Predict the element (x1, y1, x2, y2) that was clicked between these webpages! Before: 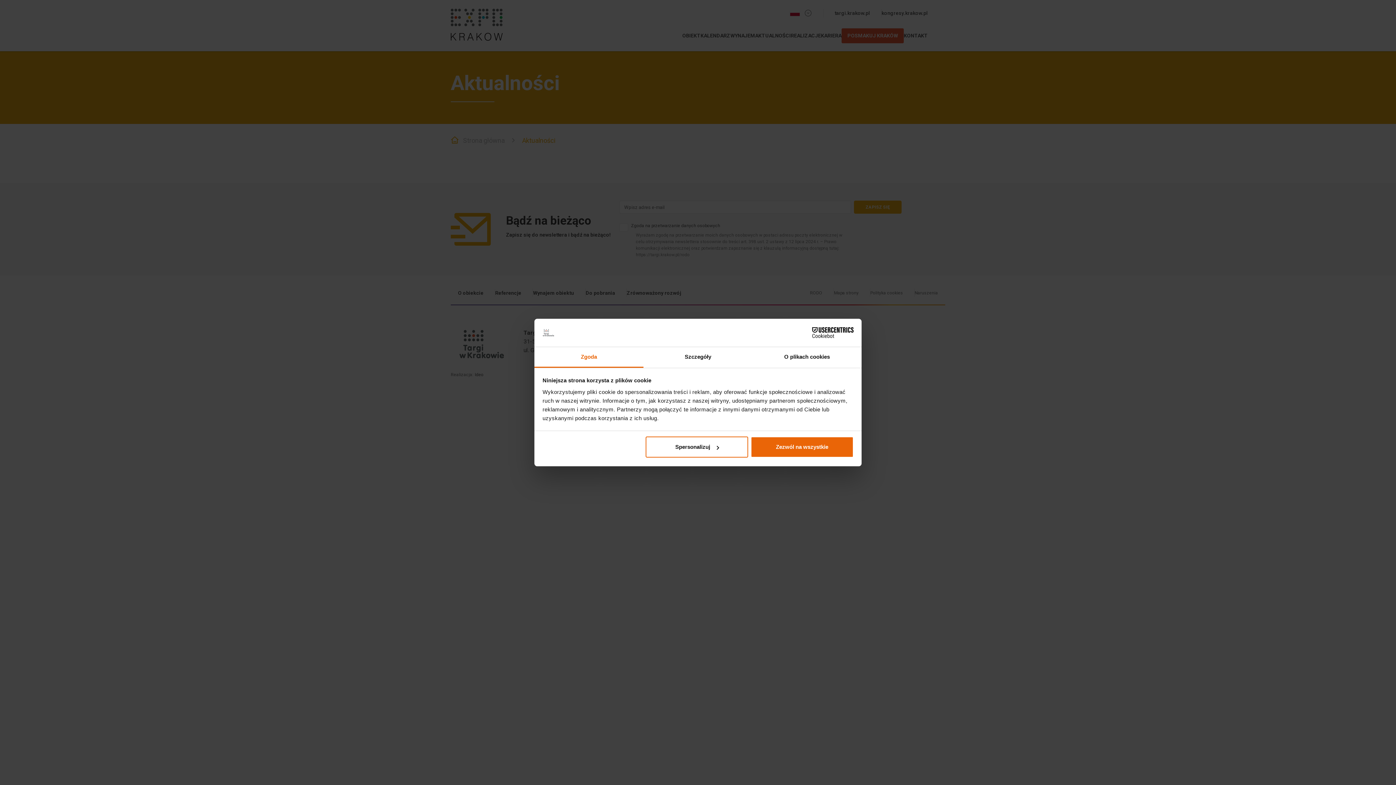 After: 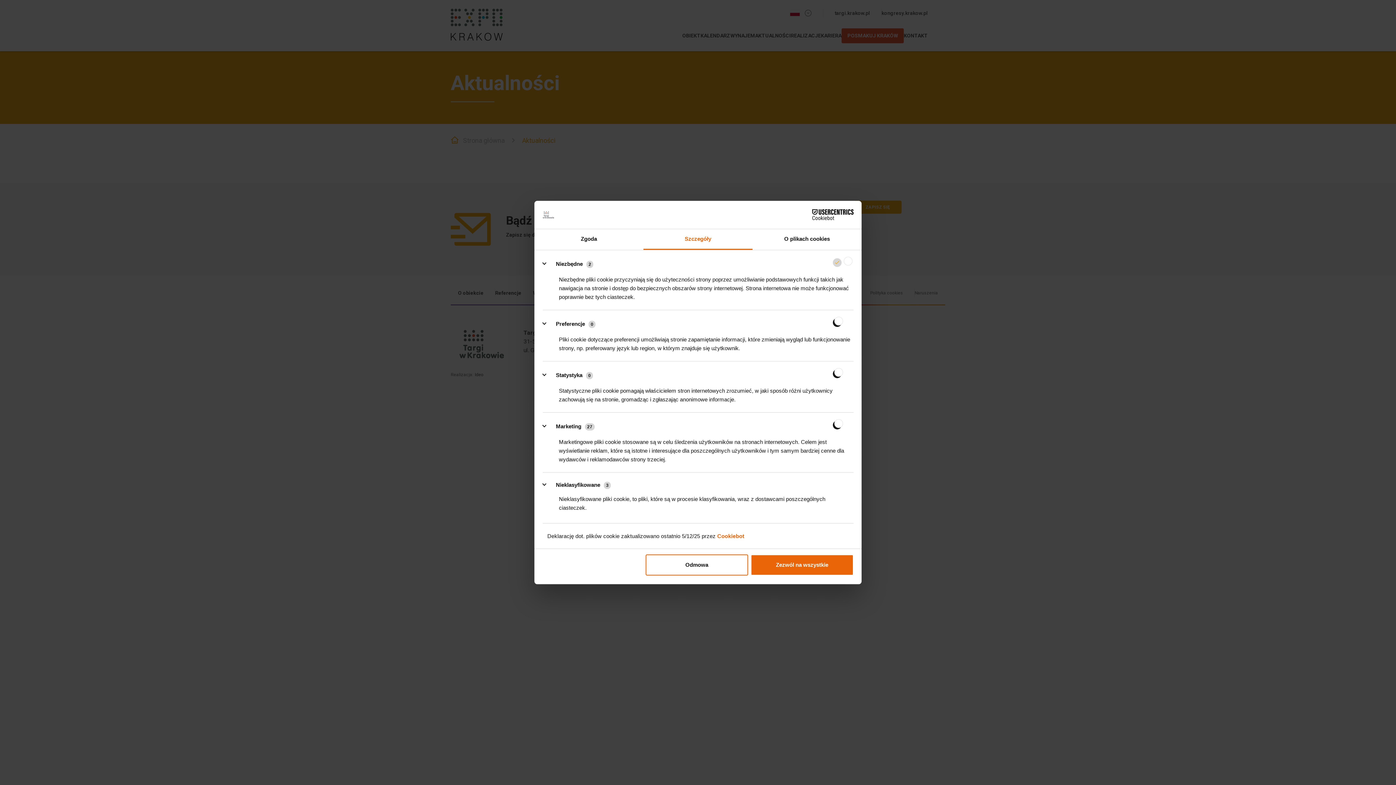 Action: bbox: (643, 347, 752, 367) label: Szczegóły